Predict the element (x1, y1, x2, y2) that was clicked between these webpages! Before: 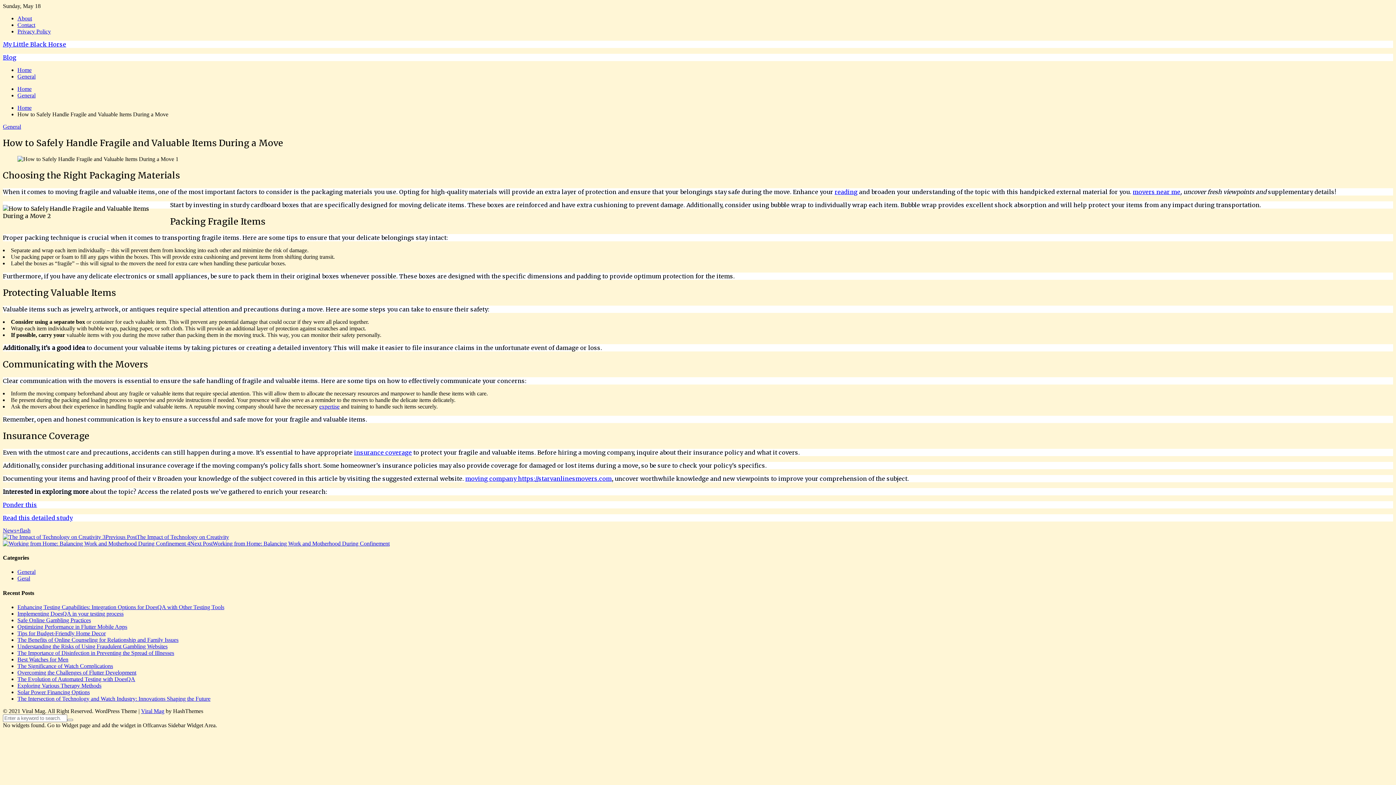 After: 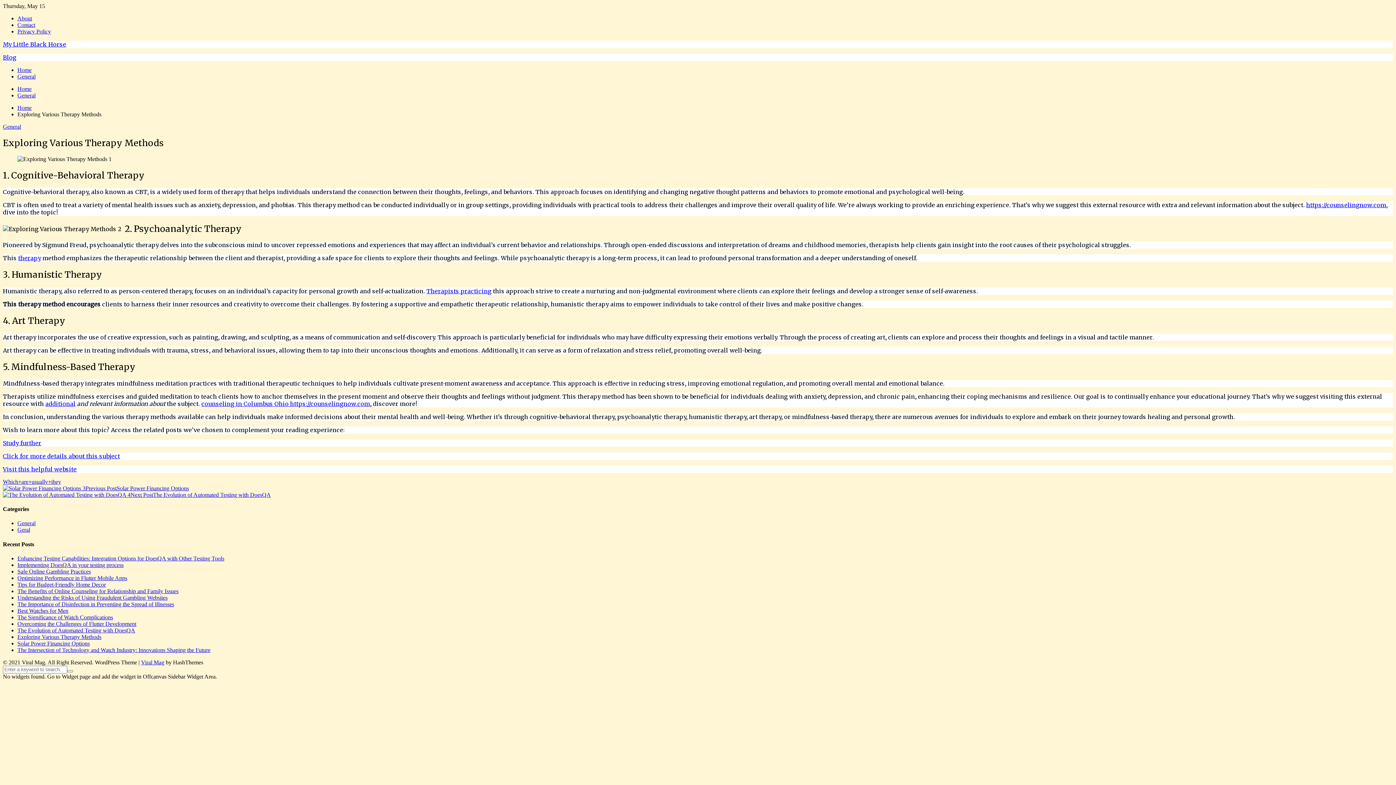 Action: label: Exploring Various Therapy Methods bbox: (17, 682, 101, 689)